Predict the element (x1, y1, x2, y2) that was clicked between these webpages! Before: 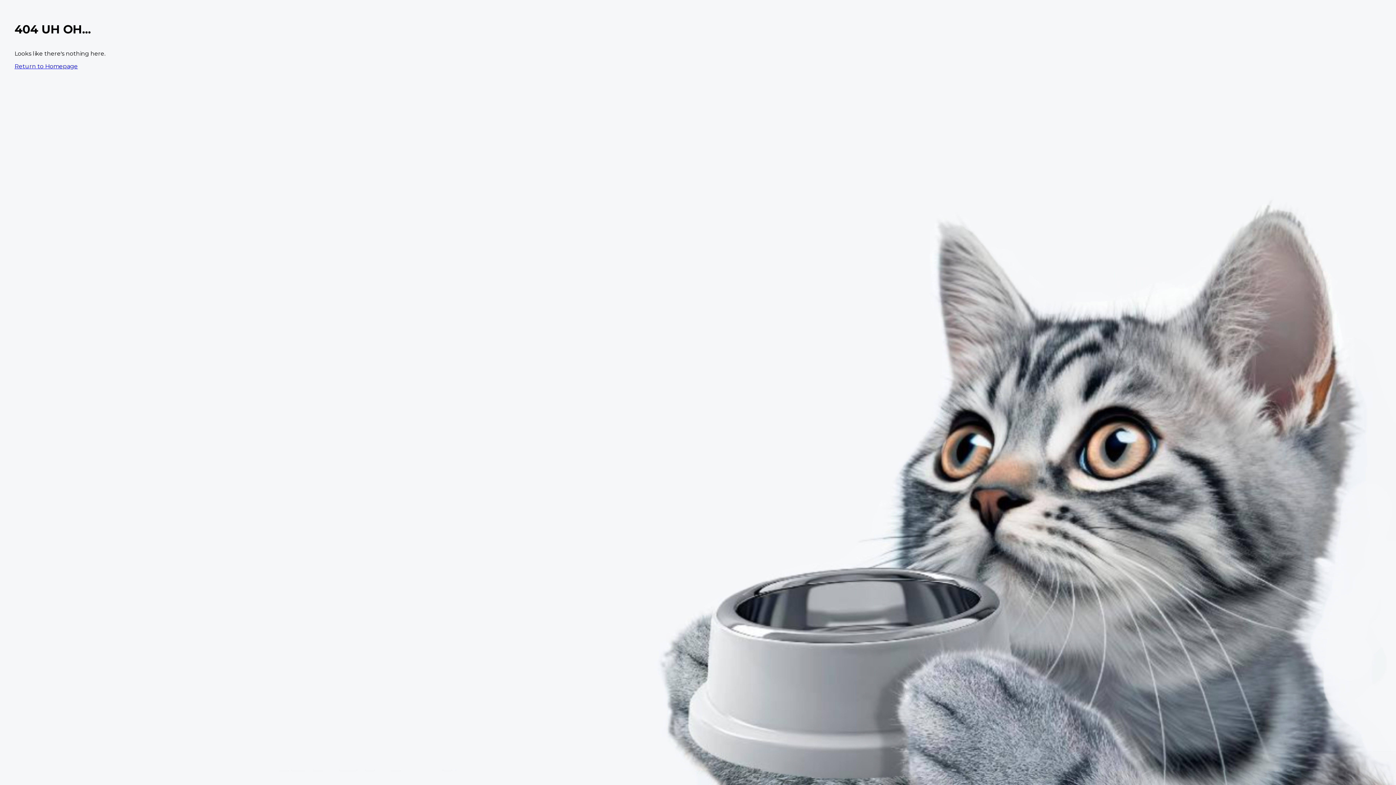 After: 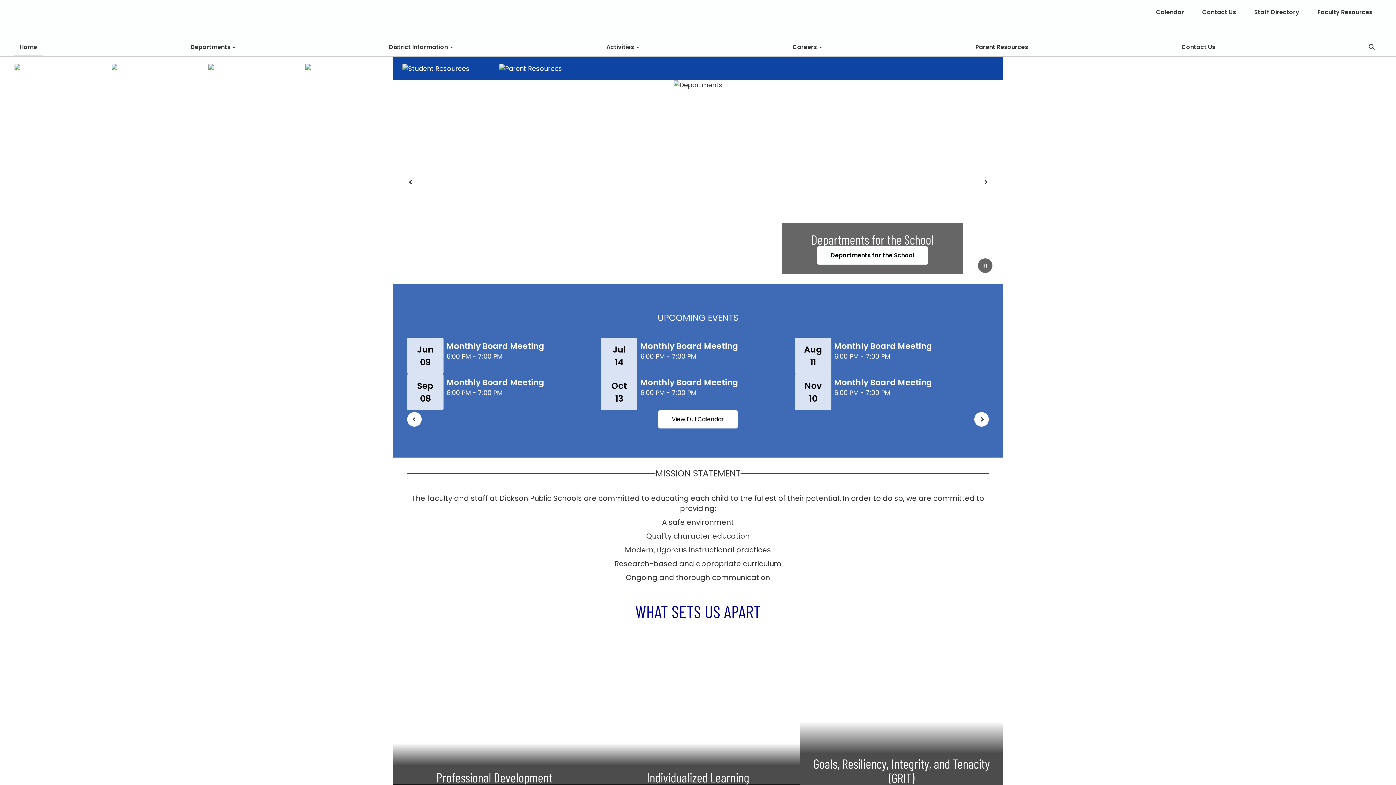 Action: label: Return to Homepage bbox: (14, 62, 77, 69)